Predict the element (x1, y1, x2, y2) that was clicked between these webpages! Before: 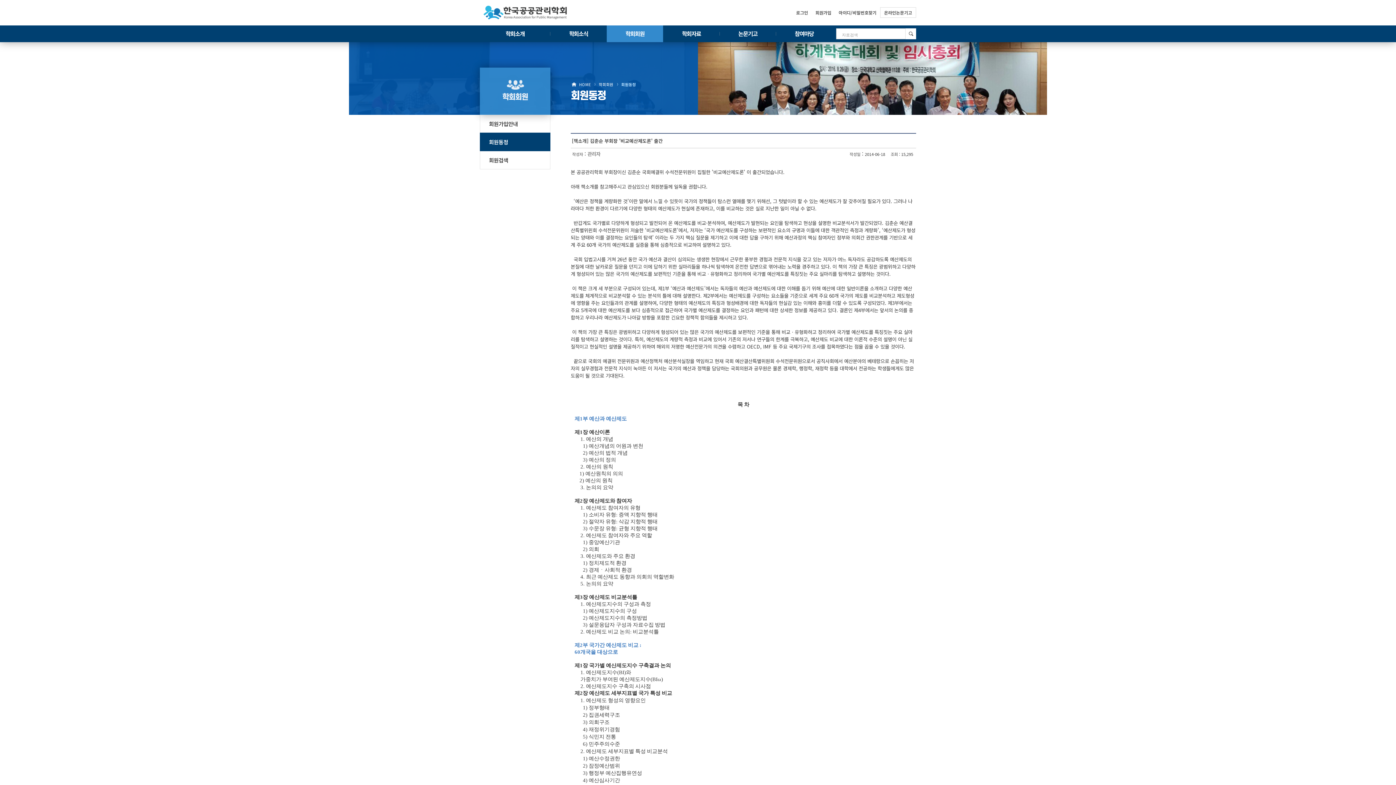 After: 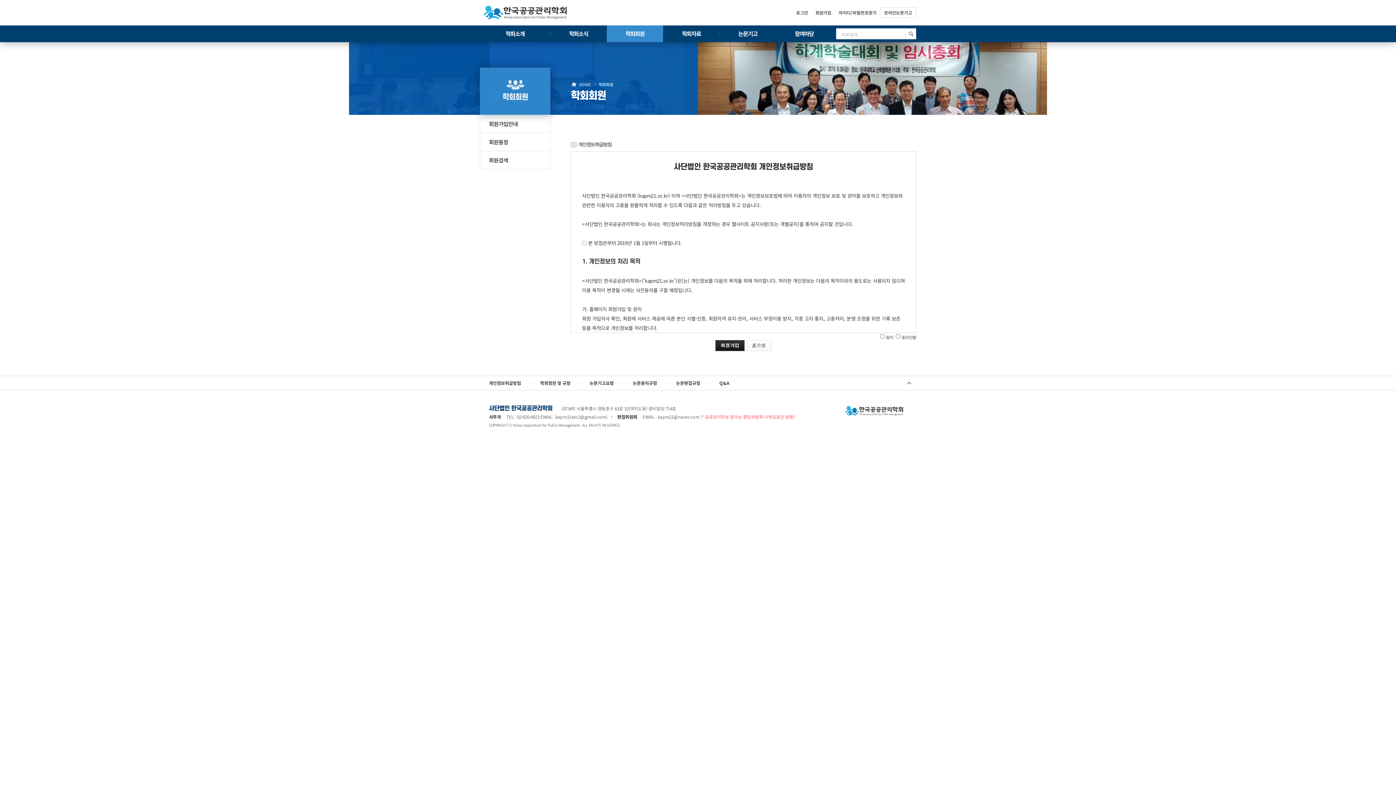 Action: bbox: (812, 7, 835, 17) label: 회원가입